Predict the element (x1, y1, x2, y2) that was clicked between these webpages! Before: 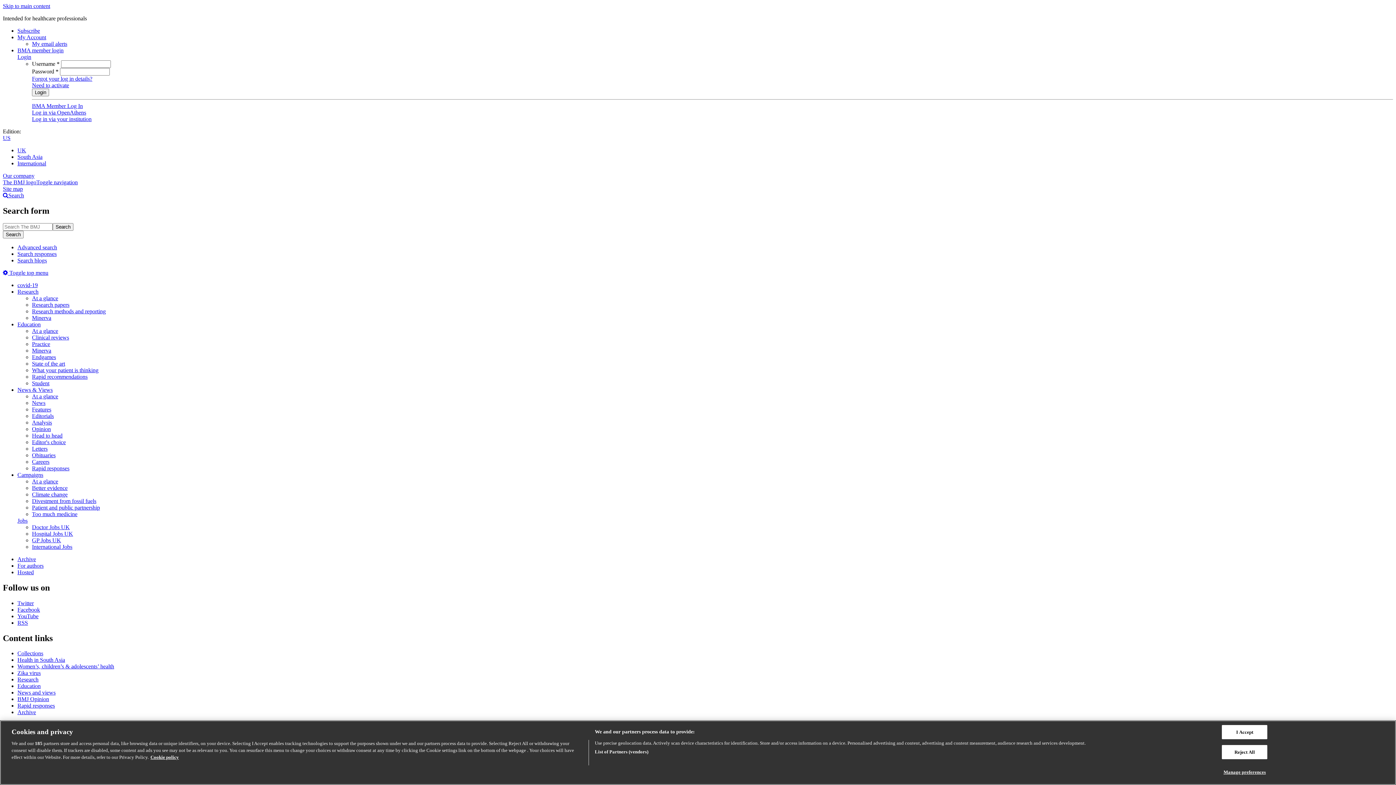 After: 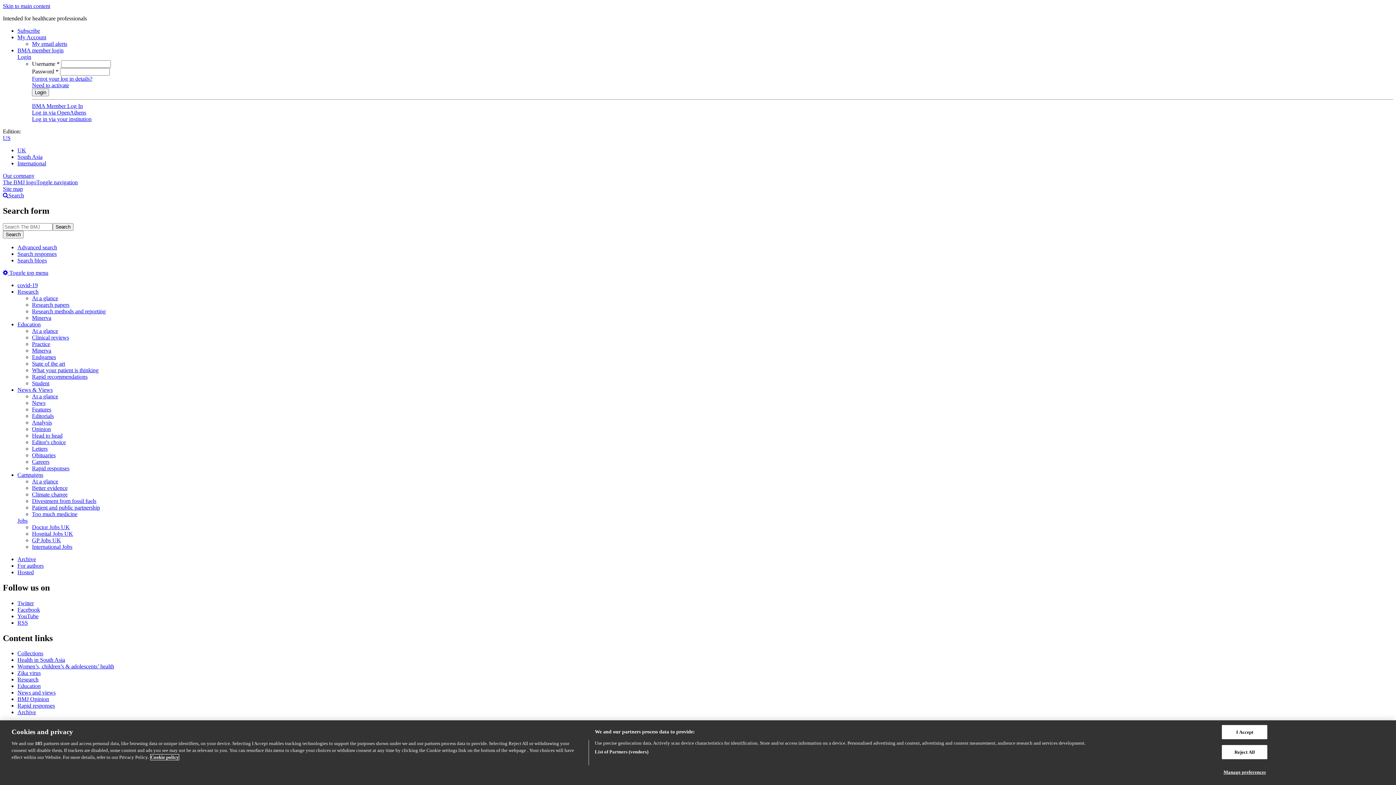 Action: bbox: (150, 754, 178, 760) label: More information about our cookie policy , opens in a new tab